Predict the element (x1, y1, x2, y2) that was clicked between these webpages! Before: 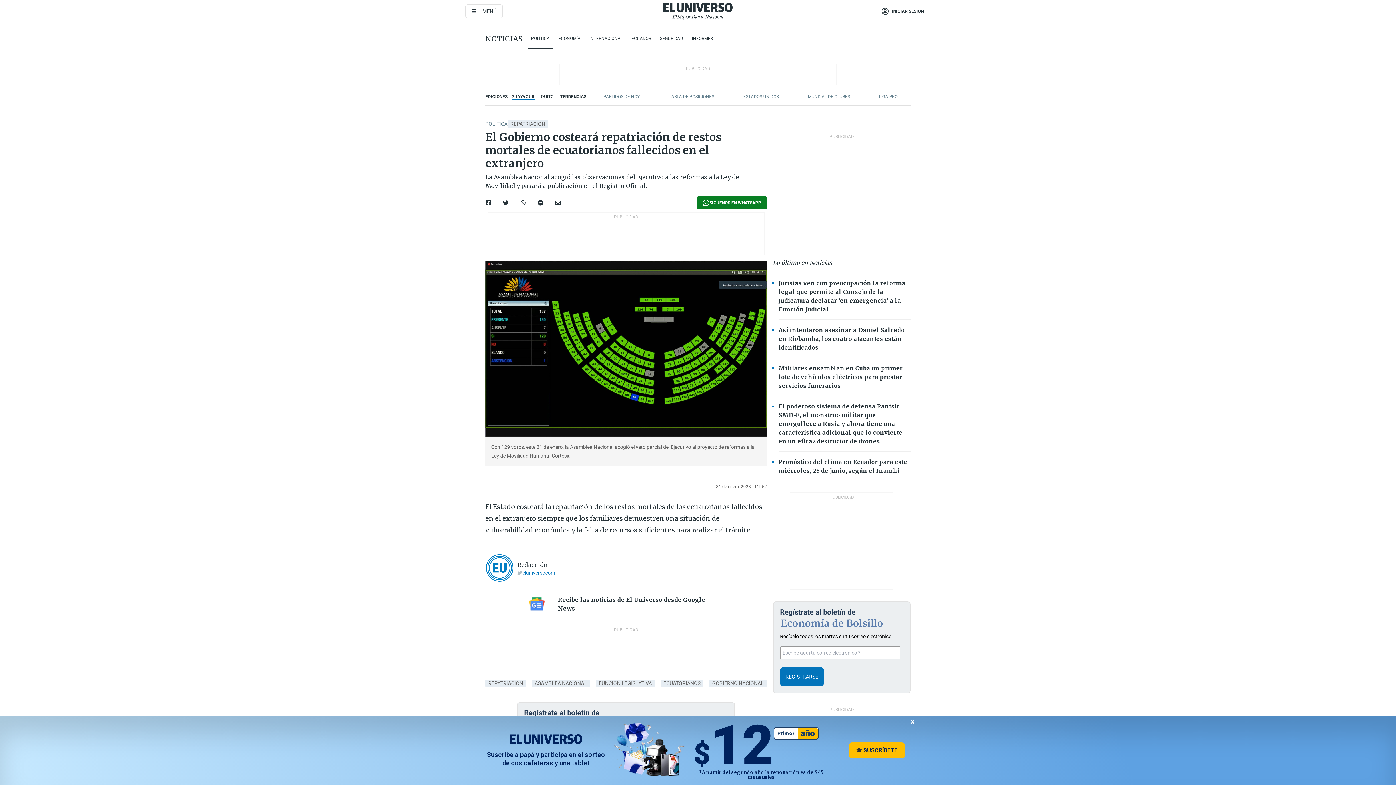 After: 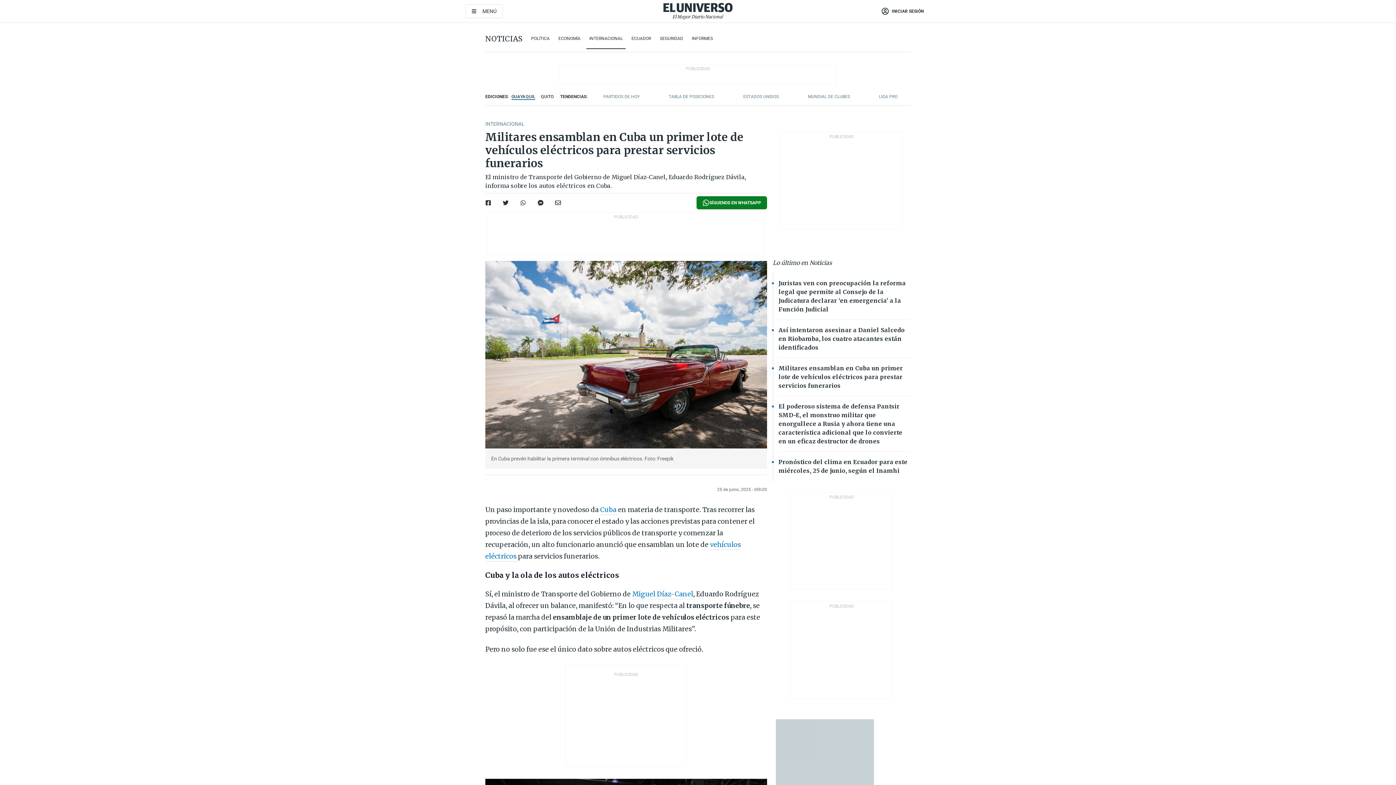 Action: label: Militares ensamblan en Cuba un primer lote de vehículos eléctricos para prestar servicios funerarios bbox: (778, 364, 903, 389)